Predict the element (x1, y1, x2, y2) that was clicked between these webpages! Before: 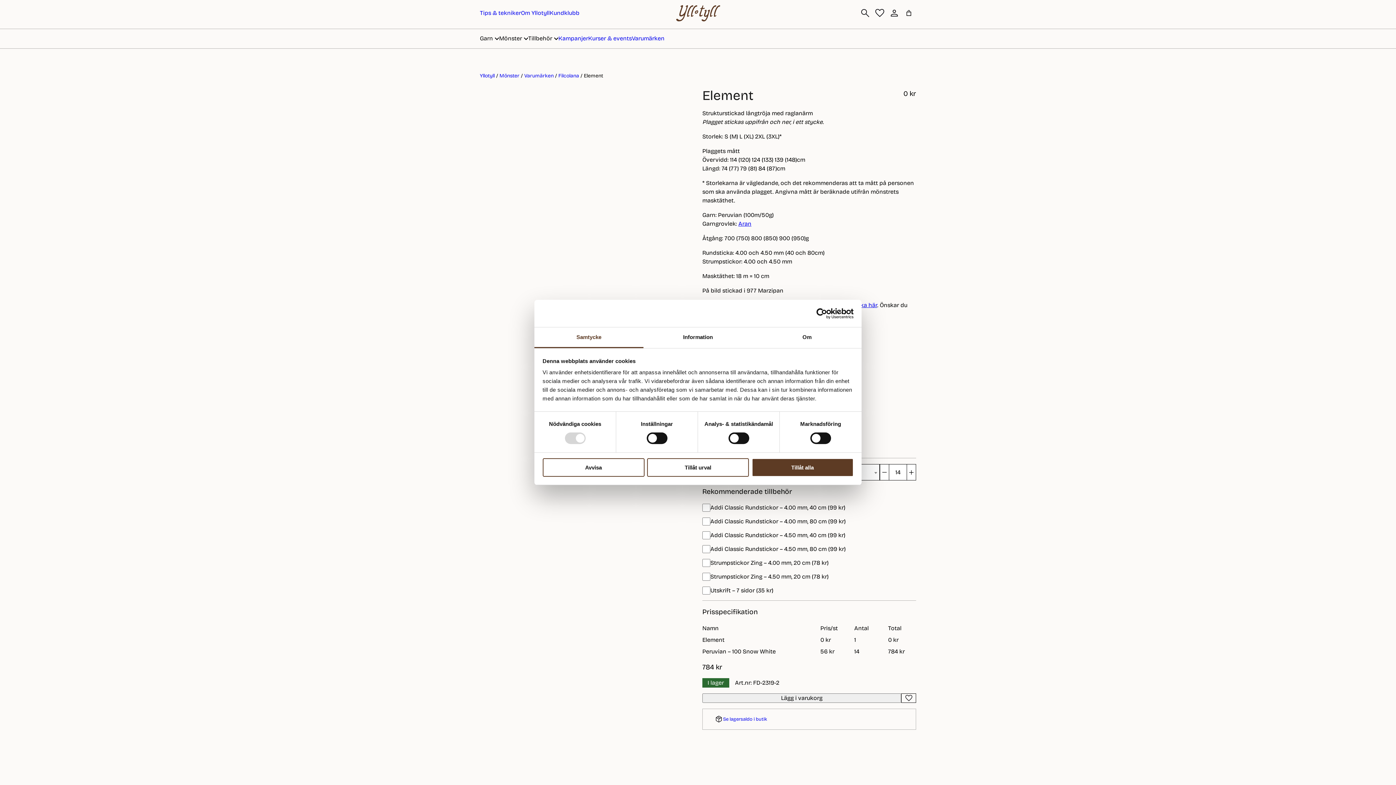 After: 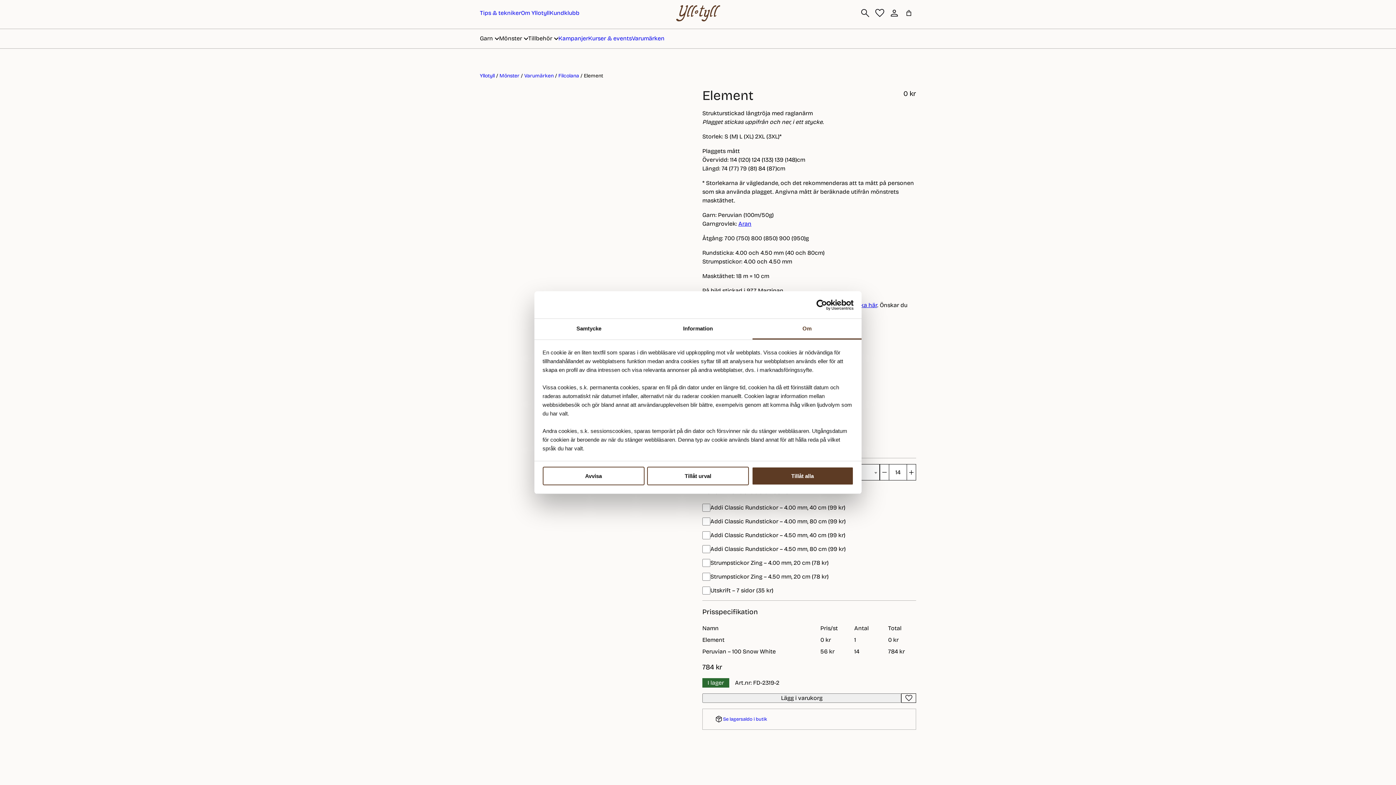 Action: bbox: (752, 327, 861, 348) label: Om